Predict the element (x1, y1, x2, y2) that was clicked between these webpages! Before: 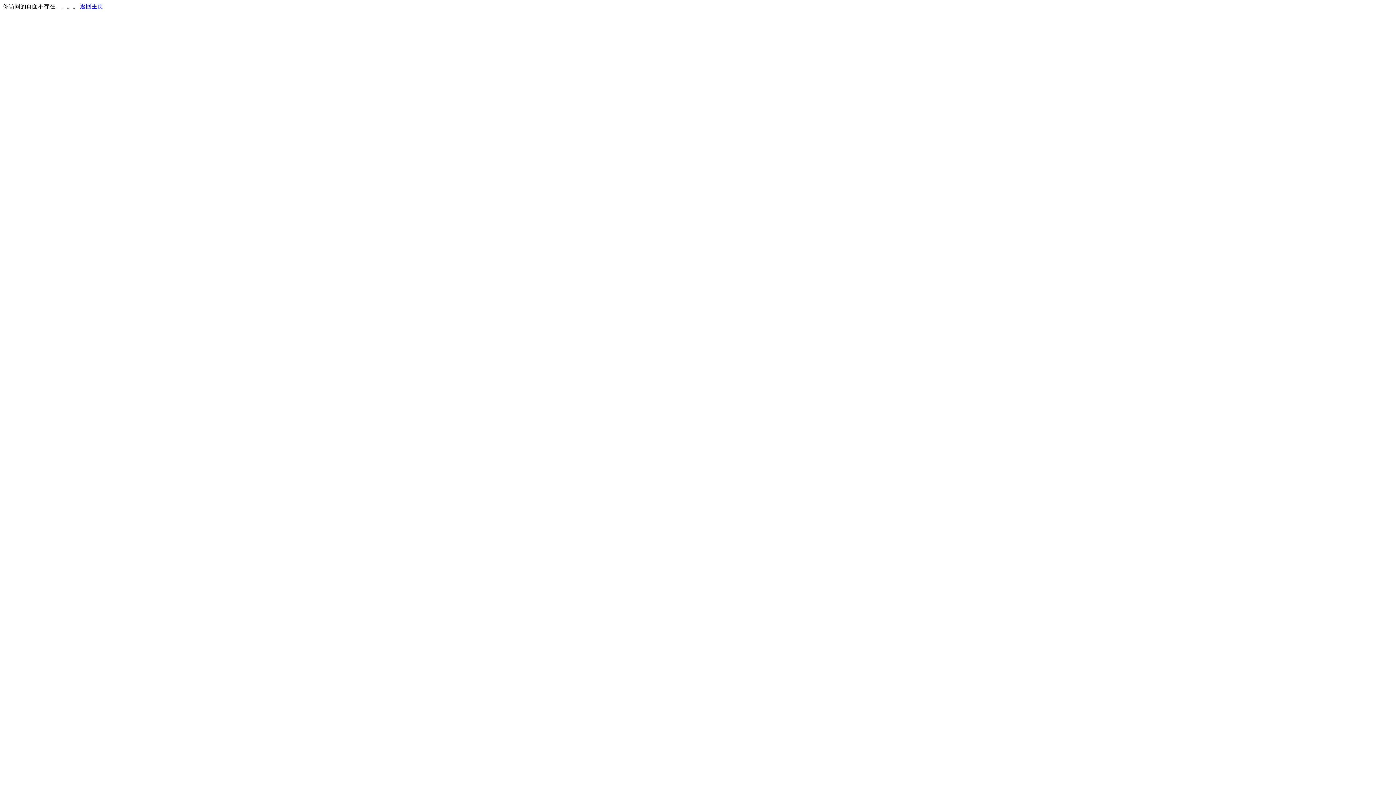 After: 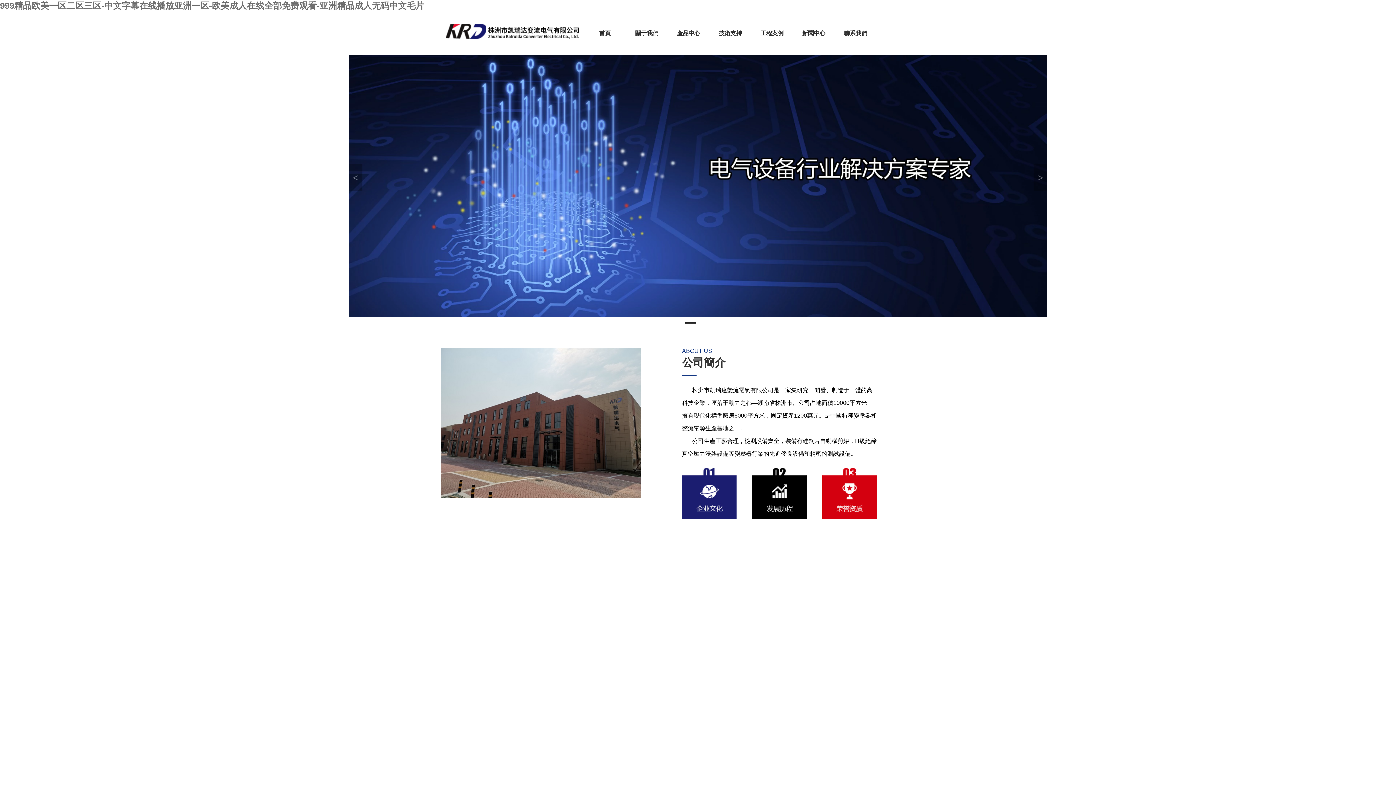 Action: bbox: (80, 3, 103, 9) label: 返回主页